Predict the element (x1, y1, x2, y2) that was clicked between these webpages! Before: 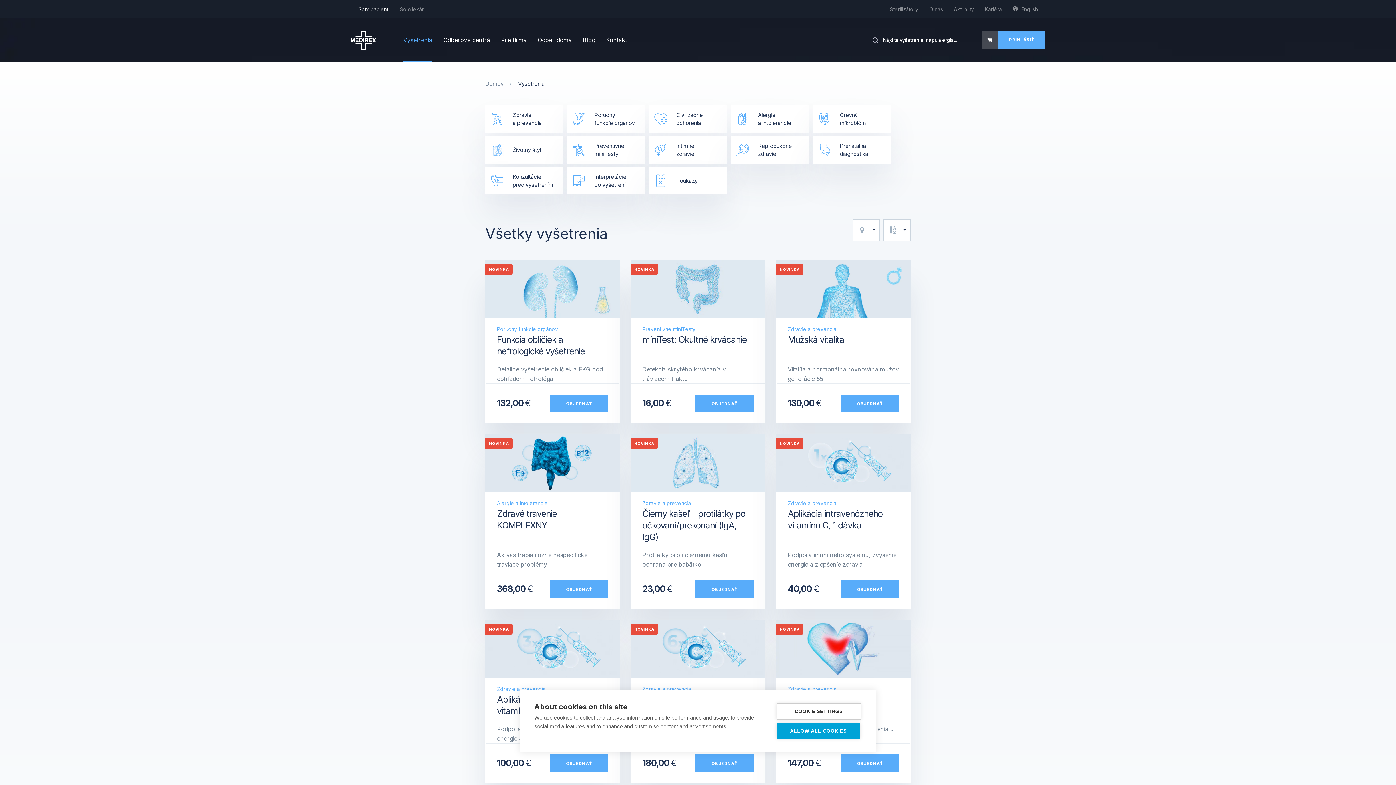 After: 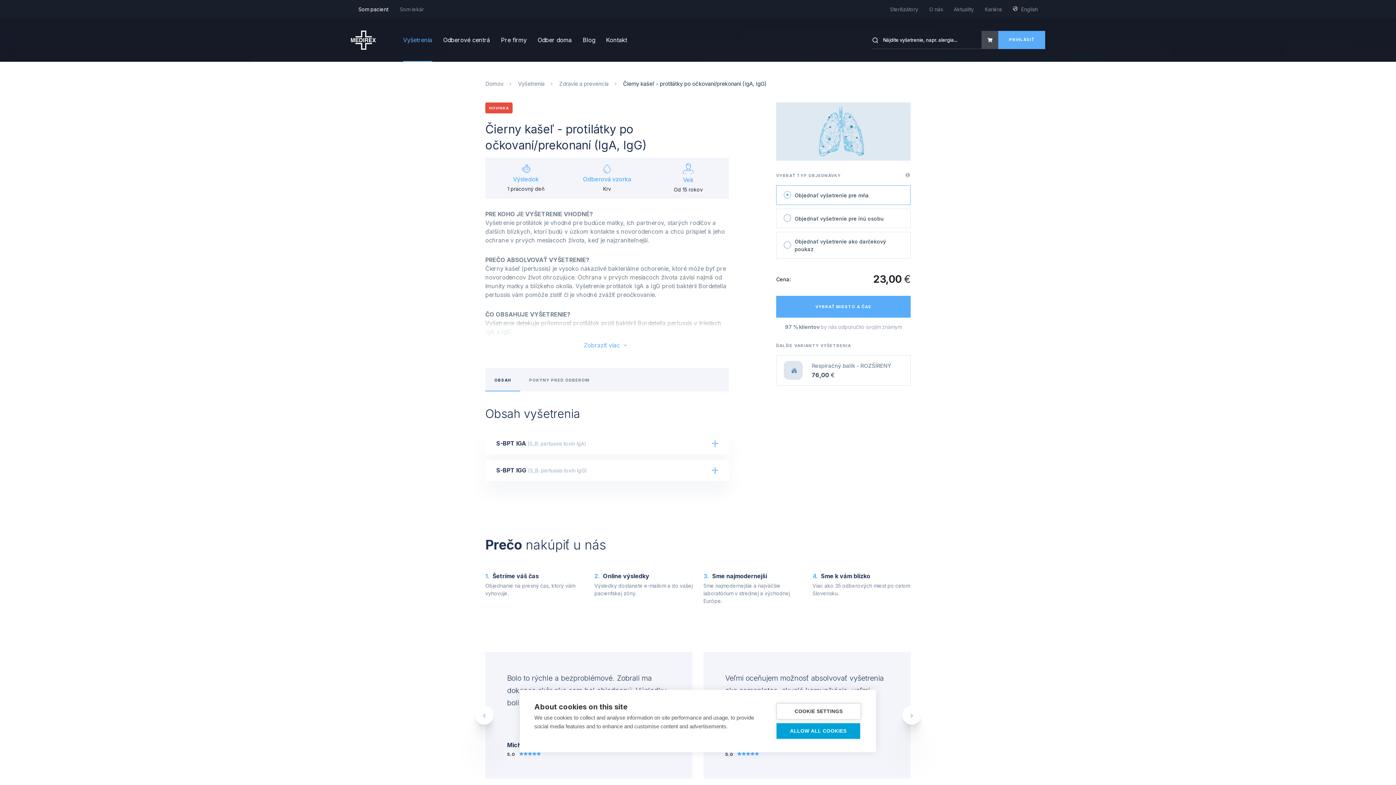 Action: label: Čierny kašeľ - protilátky po očkovaní/prekonaní (IgA, IgG) bbox: (642, 508, 753, 543)